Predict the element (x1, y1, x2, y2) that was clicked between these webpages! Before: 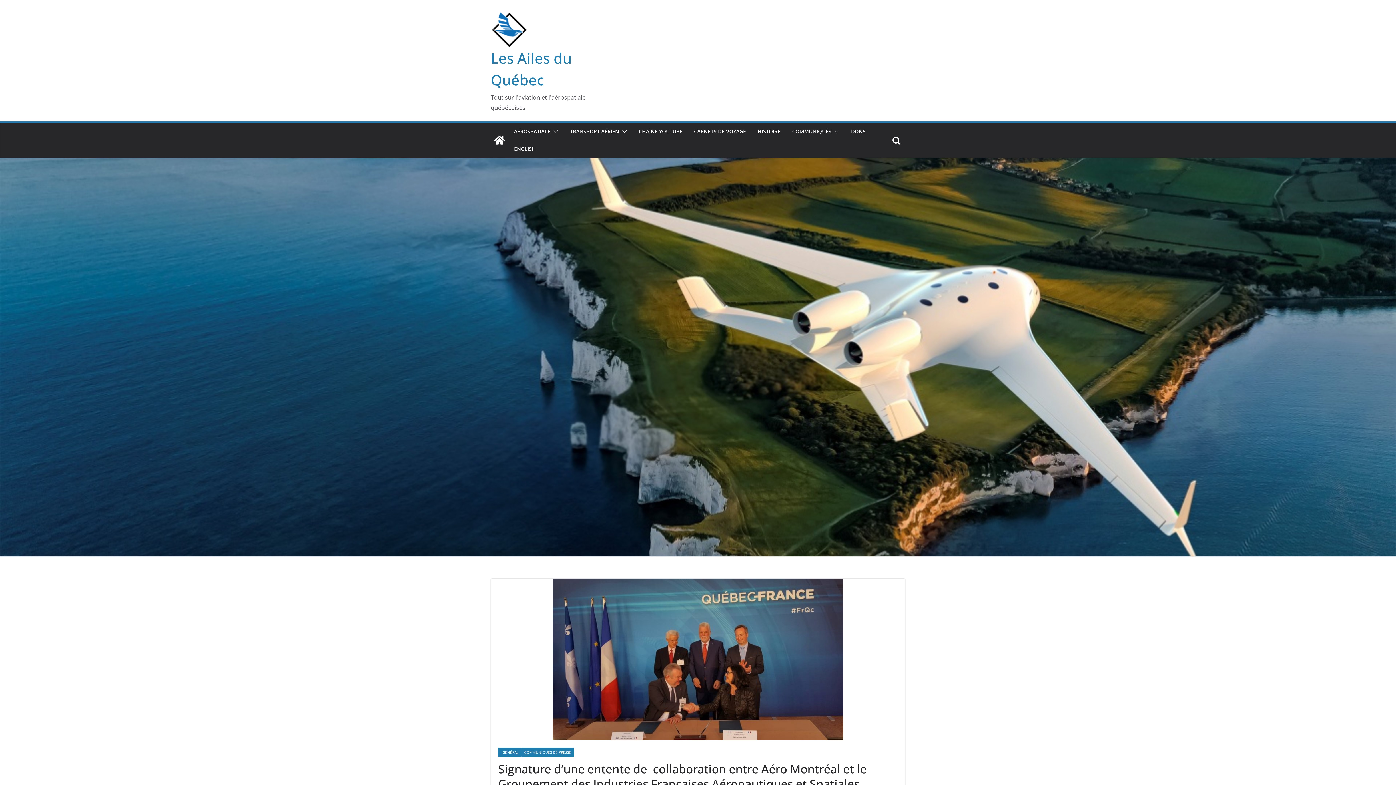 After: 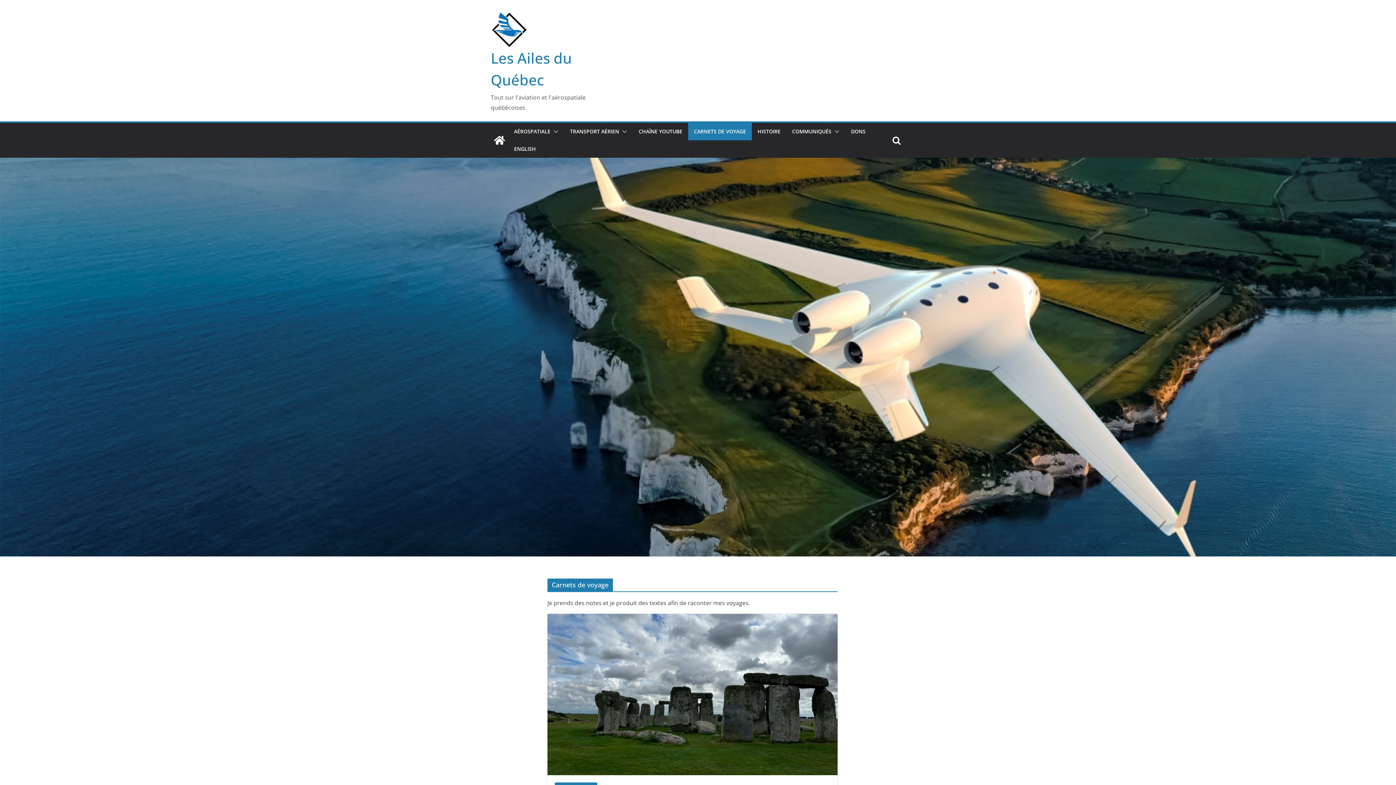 Action: label: CARNETS DE VOYAGE bbox: (694, 126, 746, 136)